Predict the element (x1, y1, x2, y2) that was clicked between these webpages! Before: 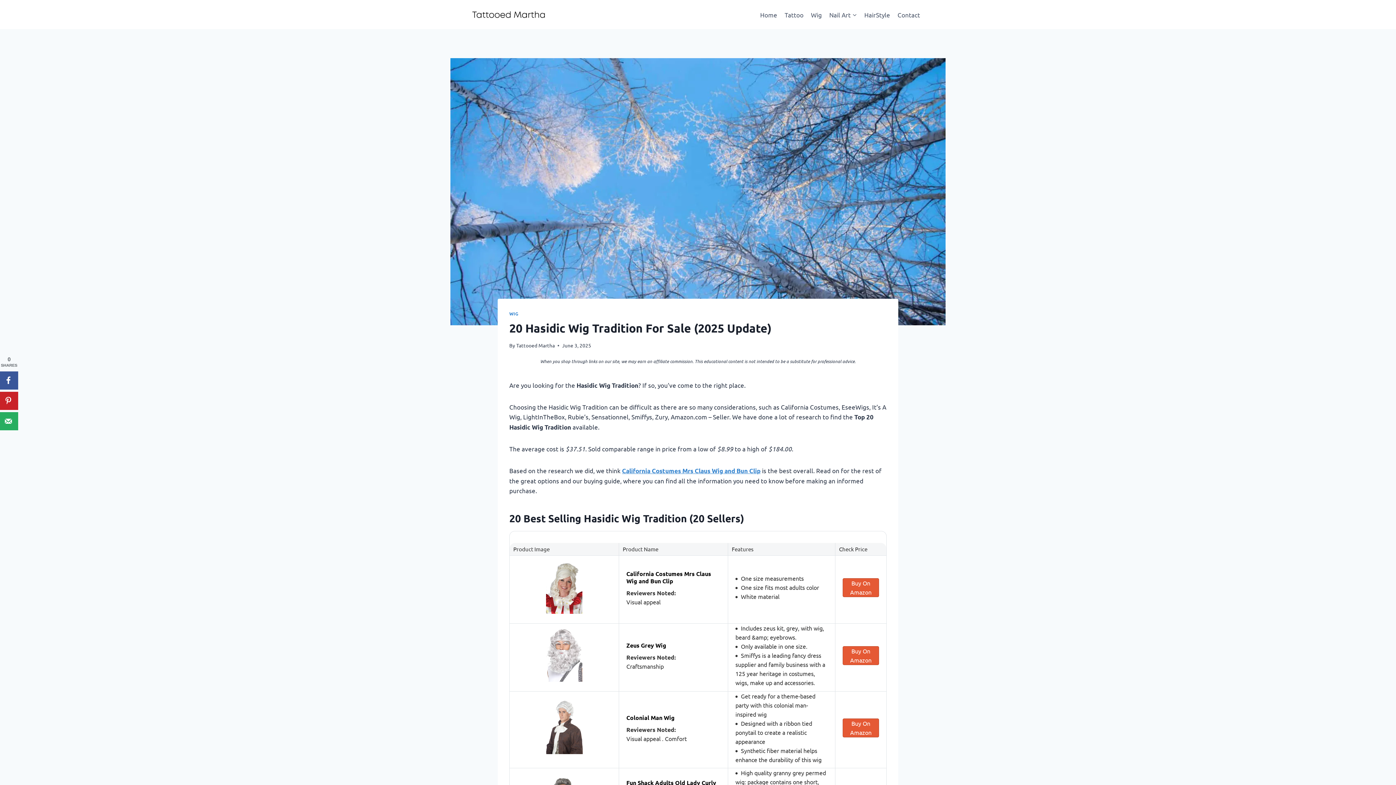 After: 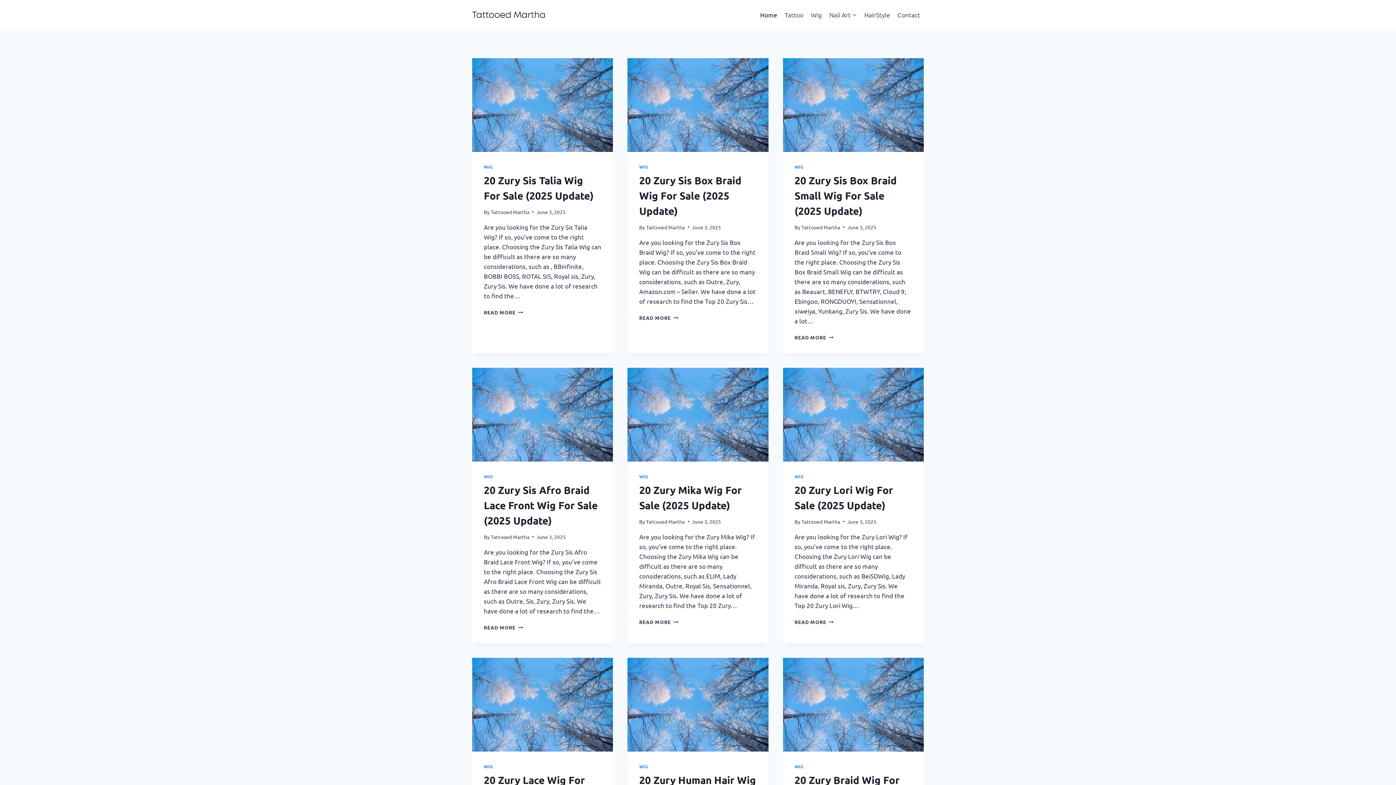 Action: bbox: (756, 5, 781, 23) label: Home